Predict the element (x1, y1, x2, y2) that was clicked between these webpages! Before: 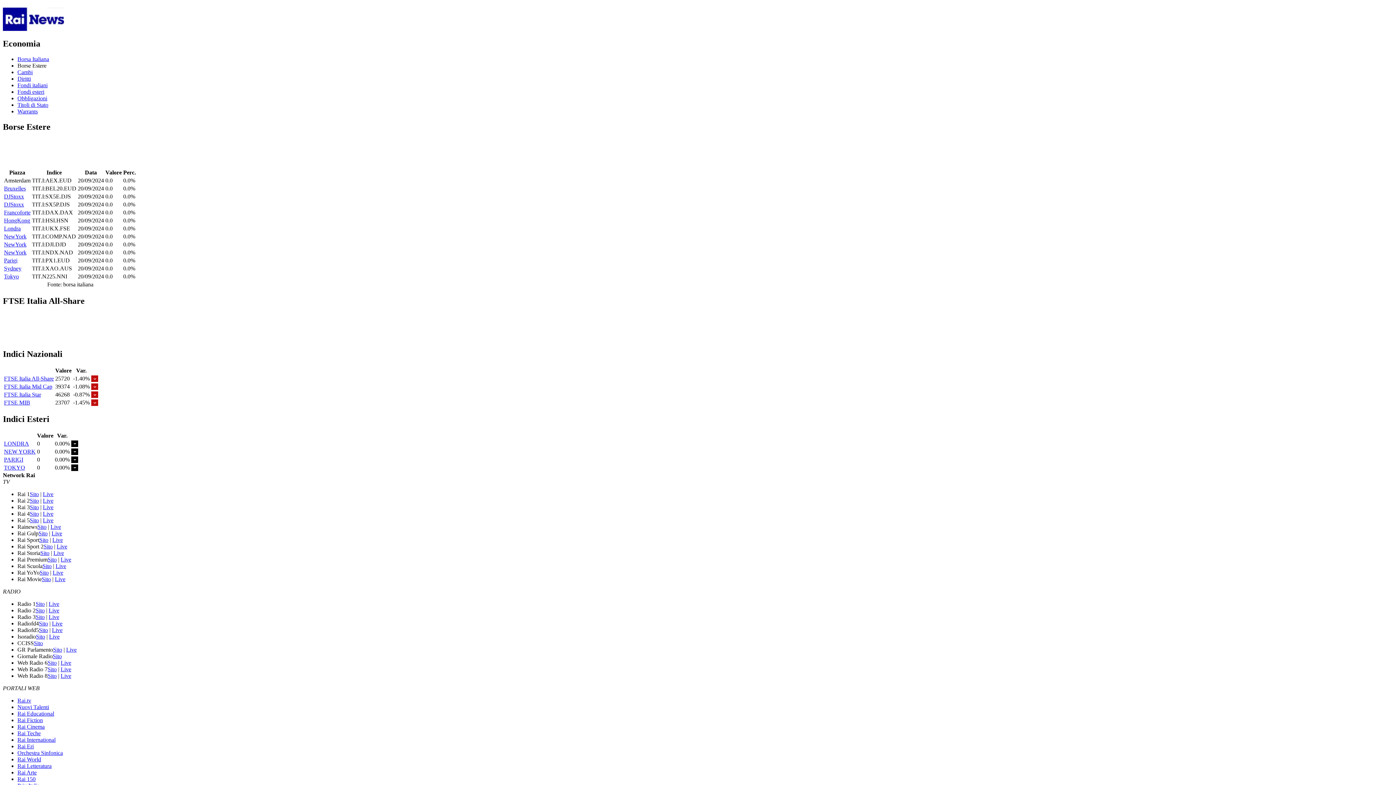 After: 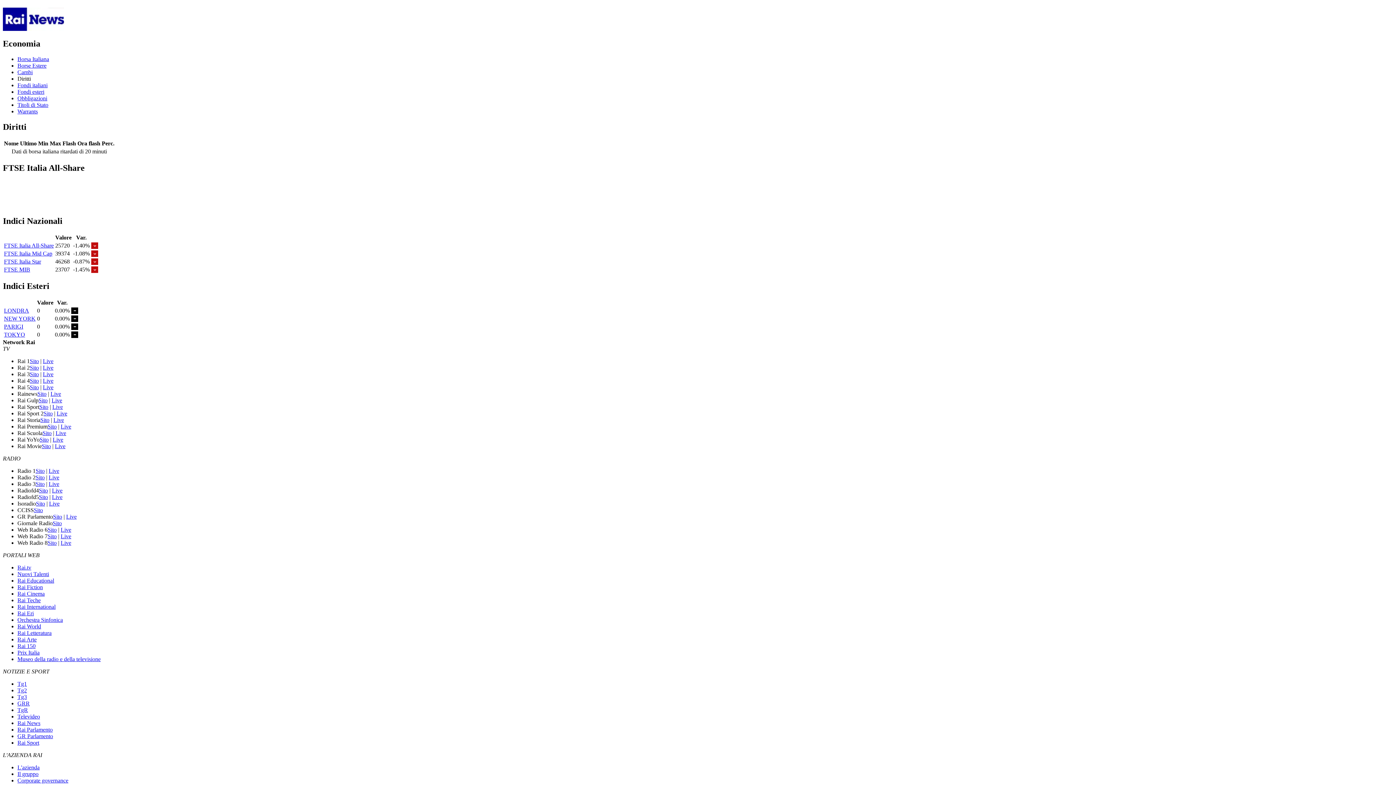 Action: bbox: (17, 75, 30, 81) label: Diritti